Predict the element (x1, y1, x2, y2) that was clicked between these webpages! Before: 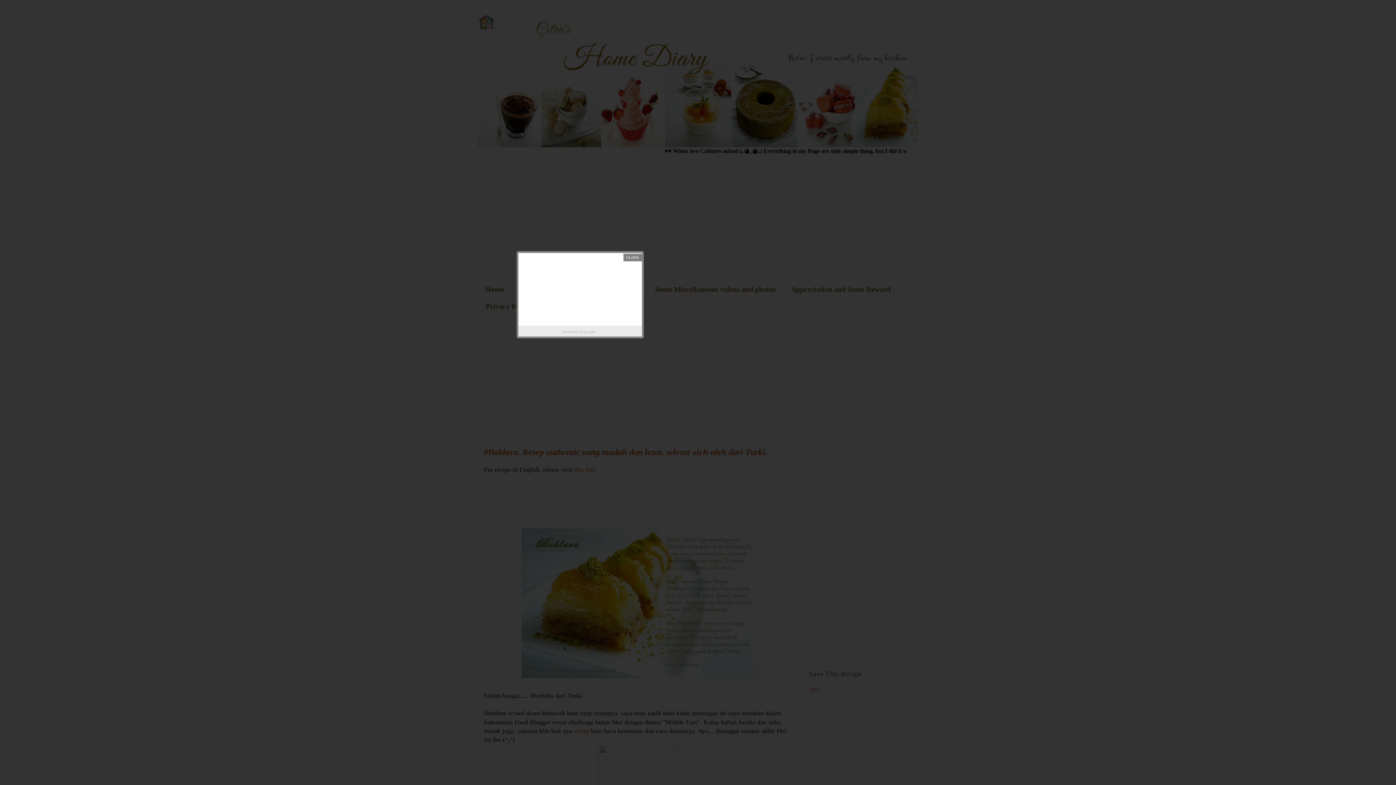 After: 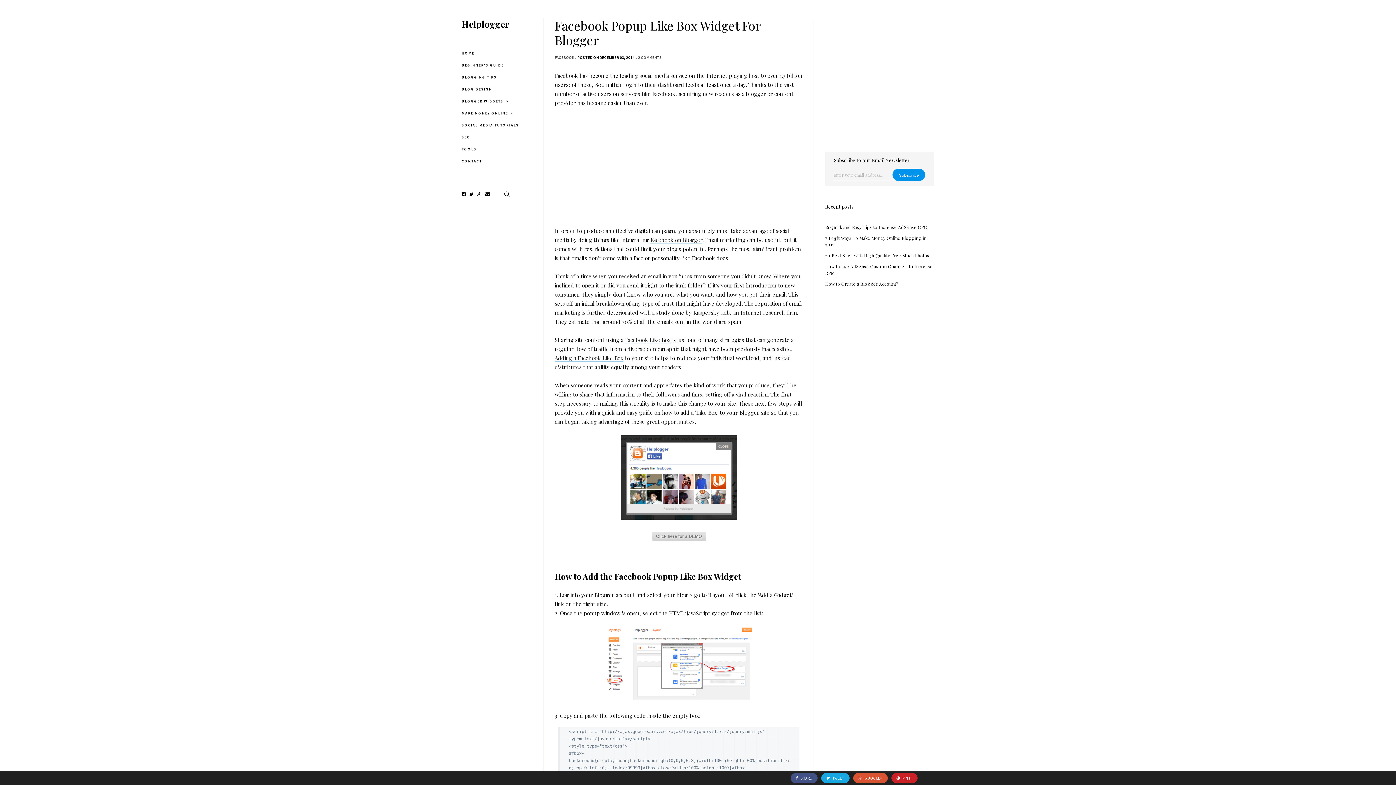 Action: label: Helplogger bbox: (579, 328, 597, 335)